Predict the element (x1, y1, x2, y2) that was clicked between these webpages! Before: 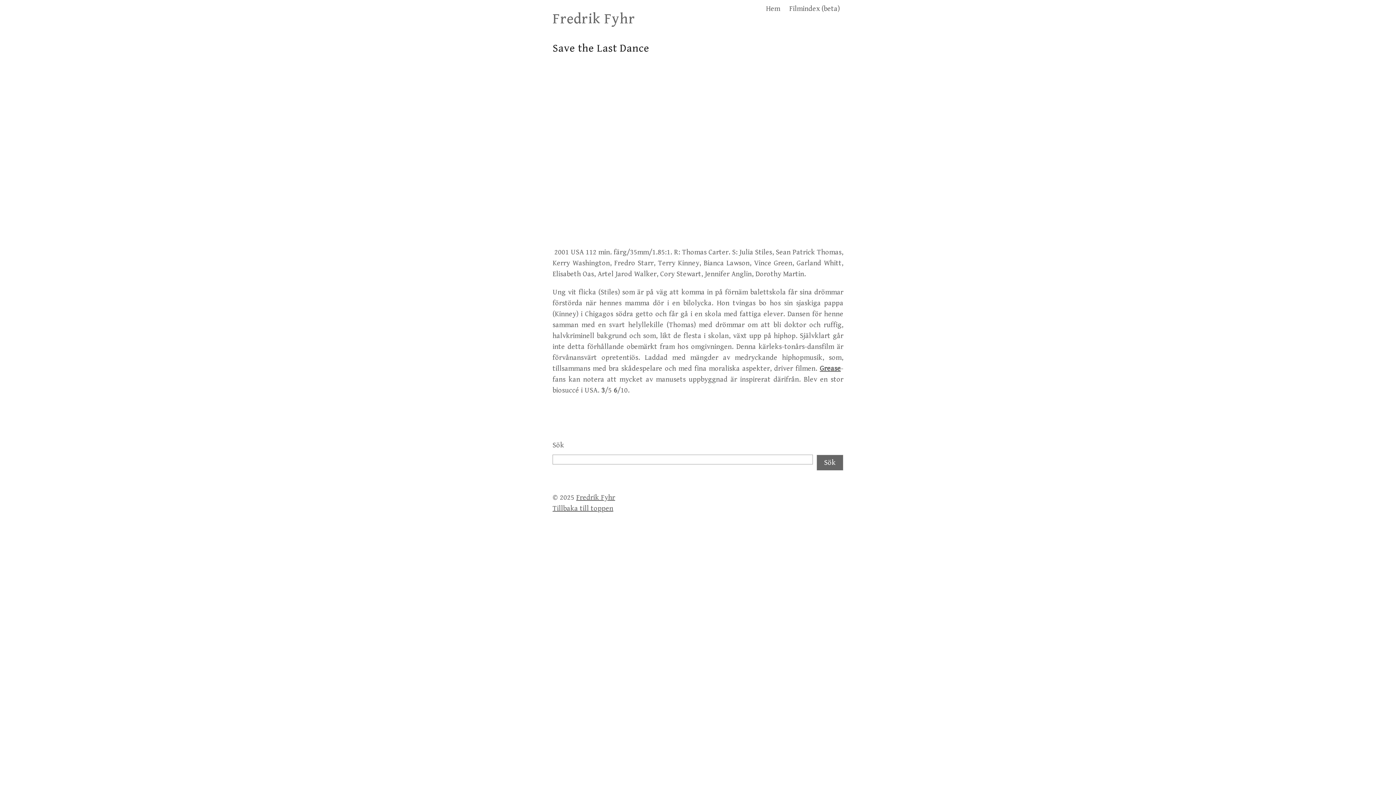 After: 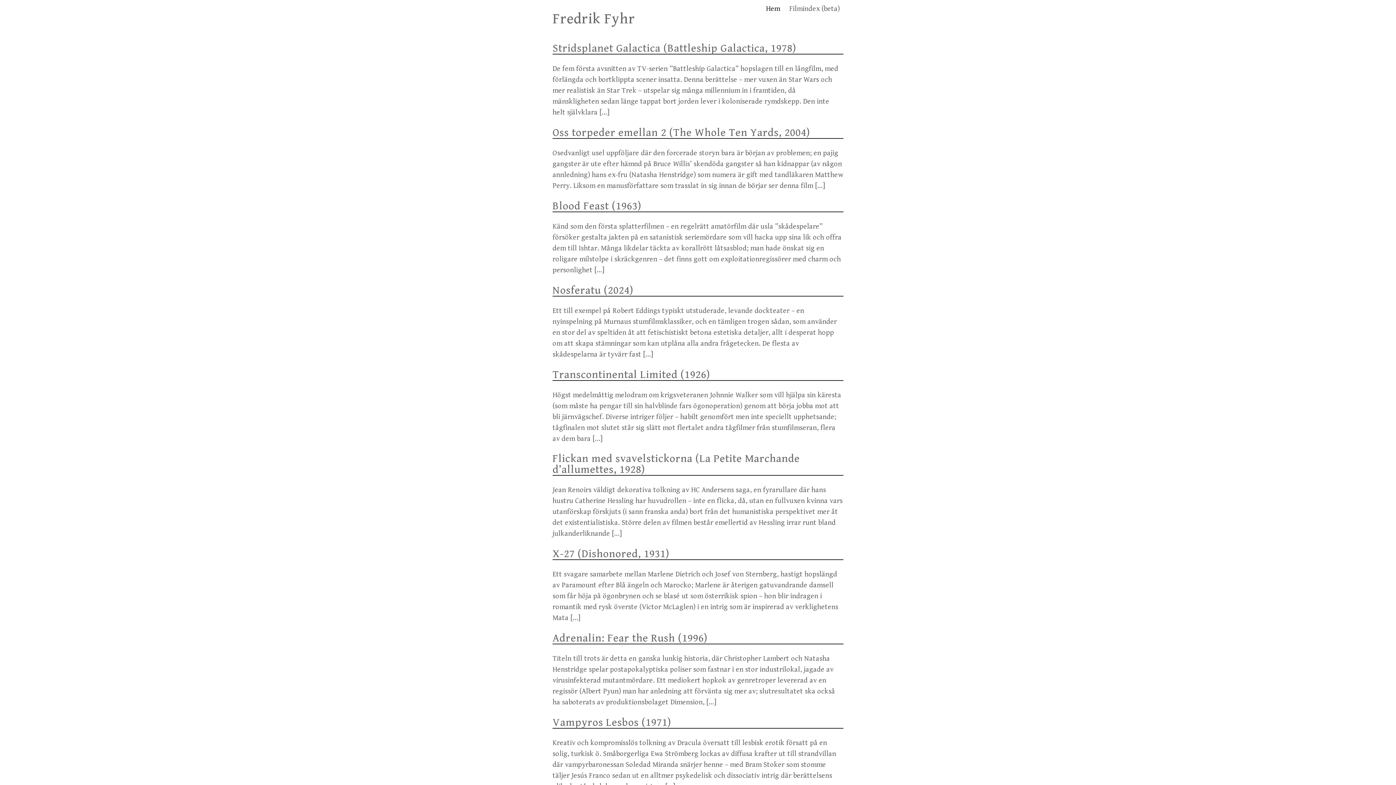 Action: label: Hem bbox: (762, 3, 784, 14)